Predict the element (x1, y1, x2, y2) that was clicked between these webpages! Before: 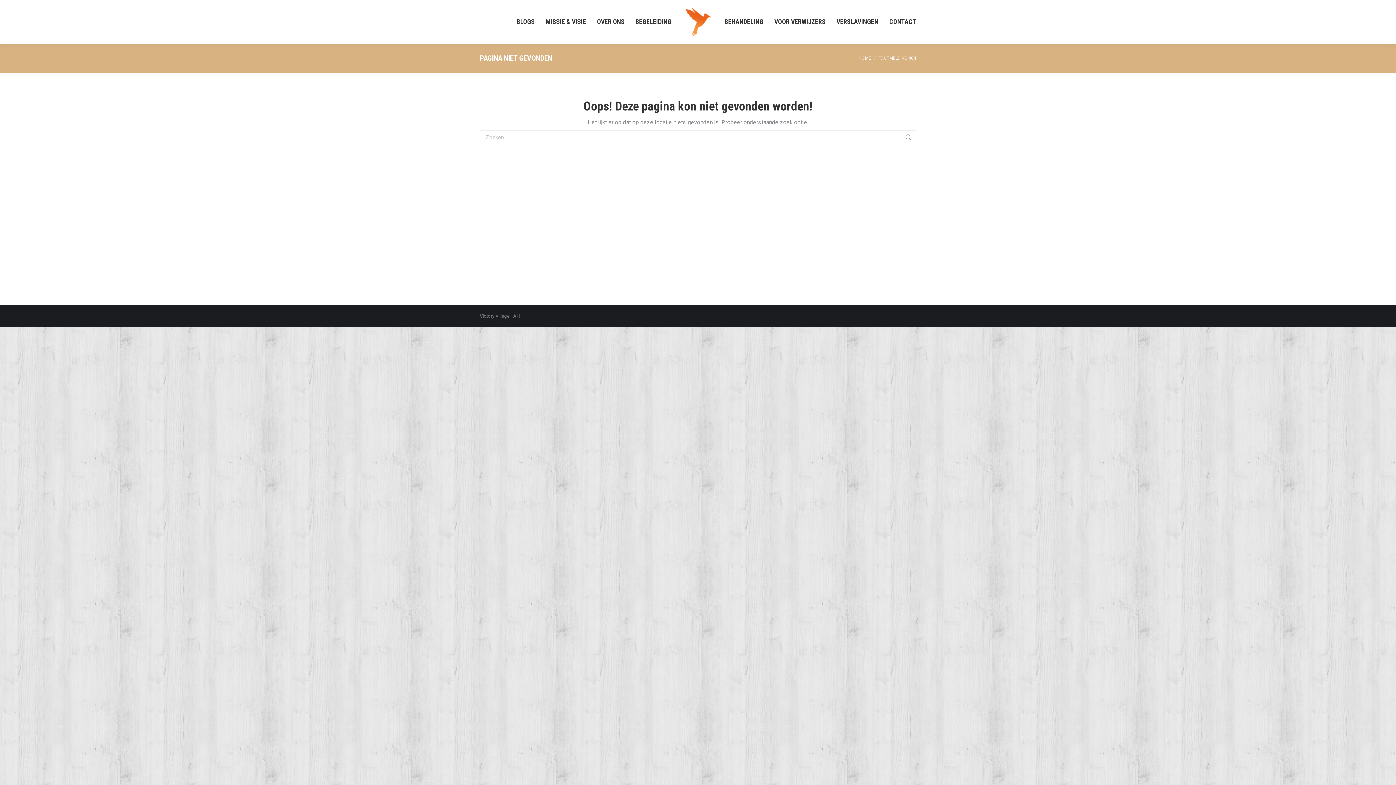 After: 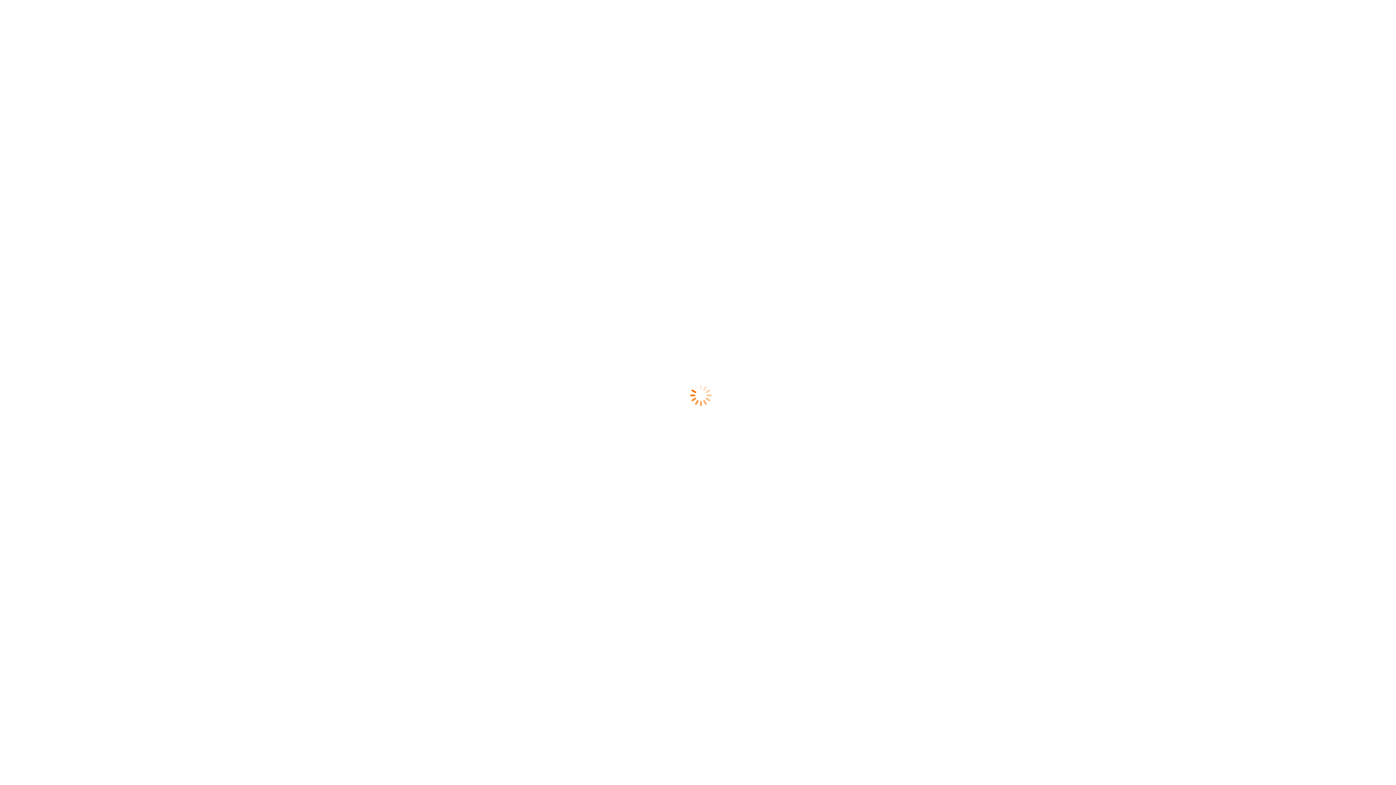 Action: bbox: (671, 5, 724, 38)